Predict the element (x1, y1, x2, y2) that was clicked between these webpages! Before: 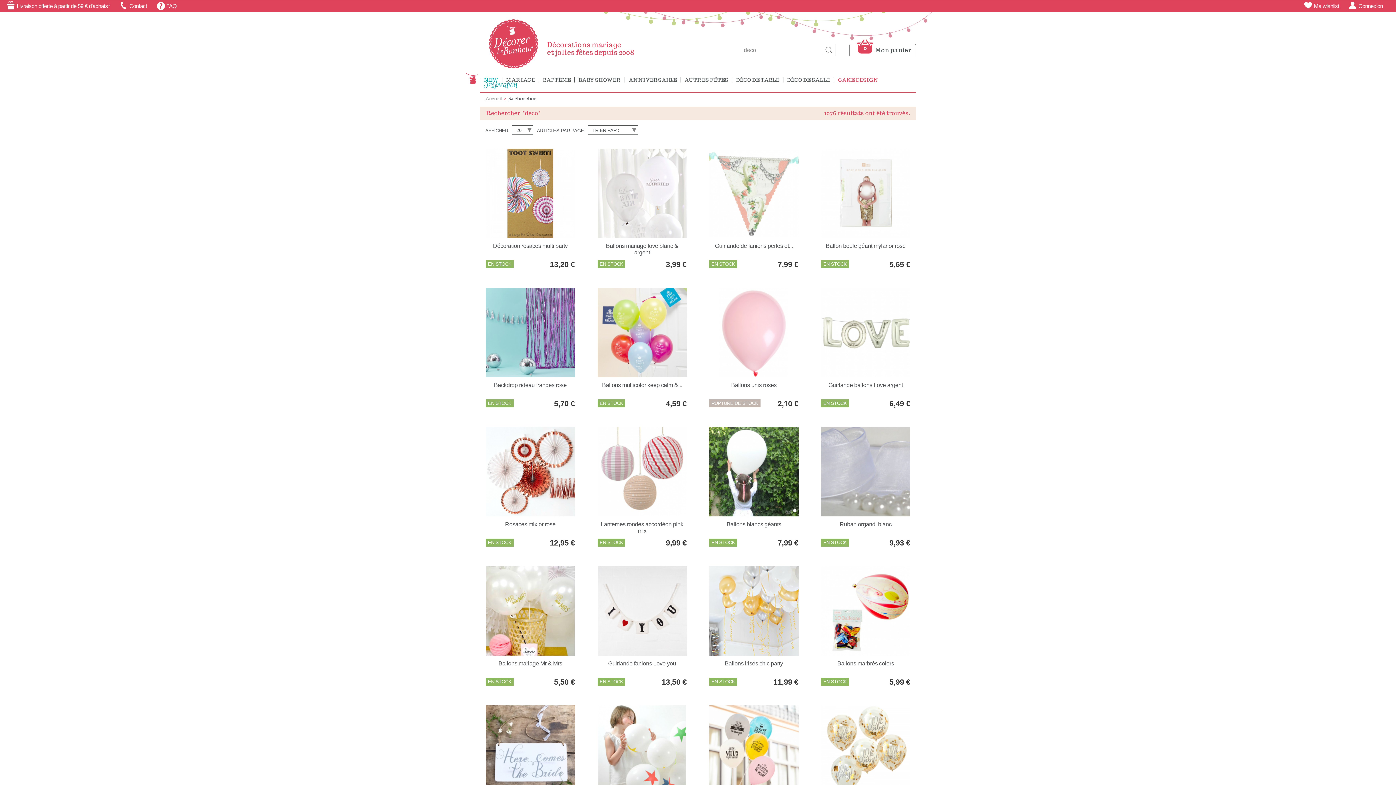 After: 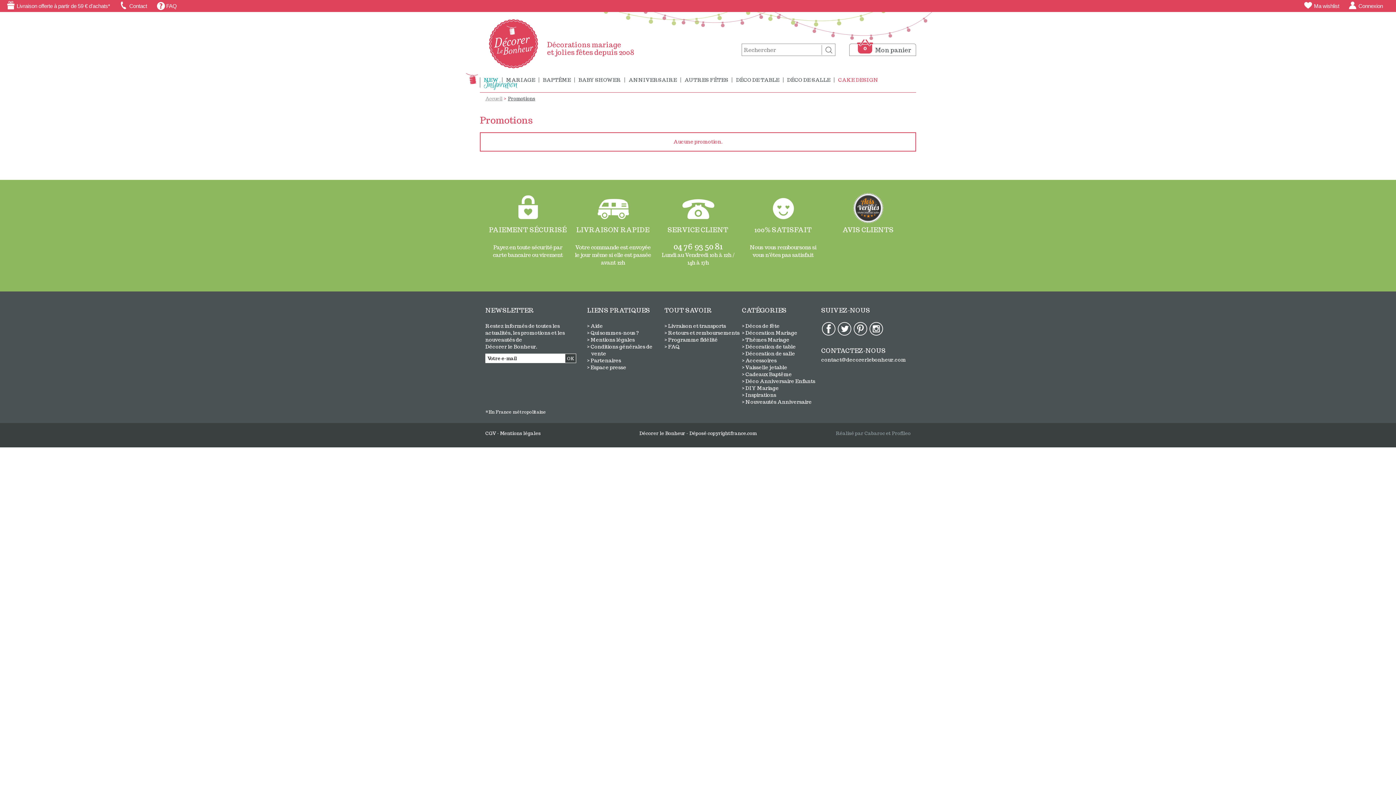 Action: bbox: (834, 77, 882, 82) label: CAKE DESIGN